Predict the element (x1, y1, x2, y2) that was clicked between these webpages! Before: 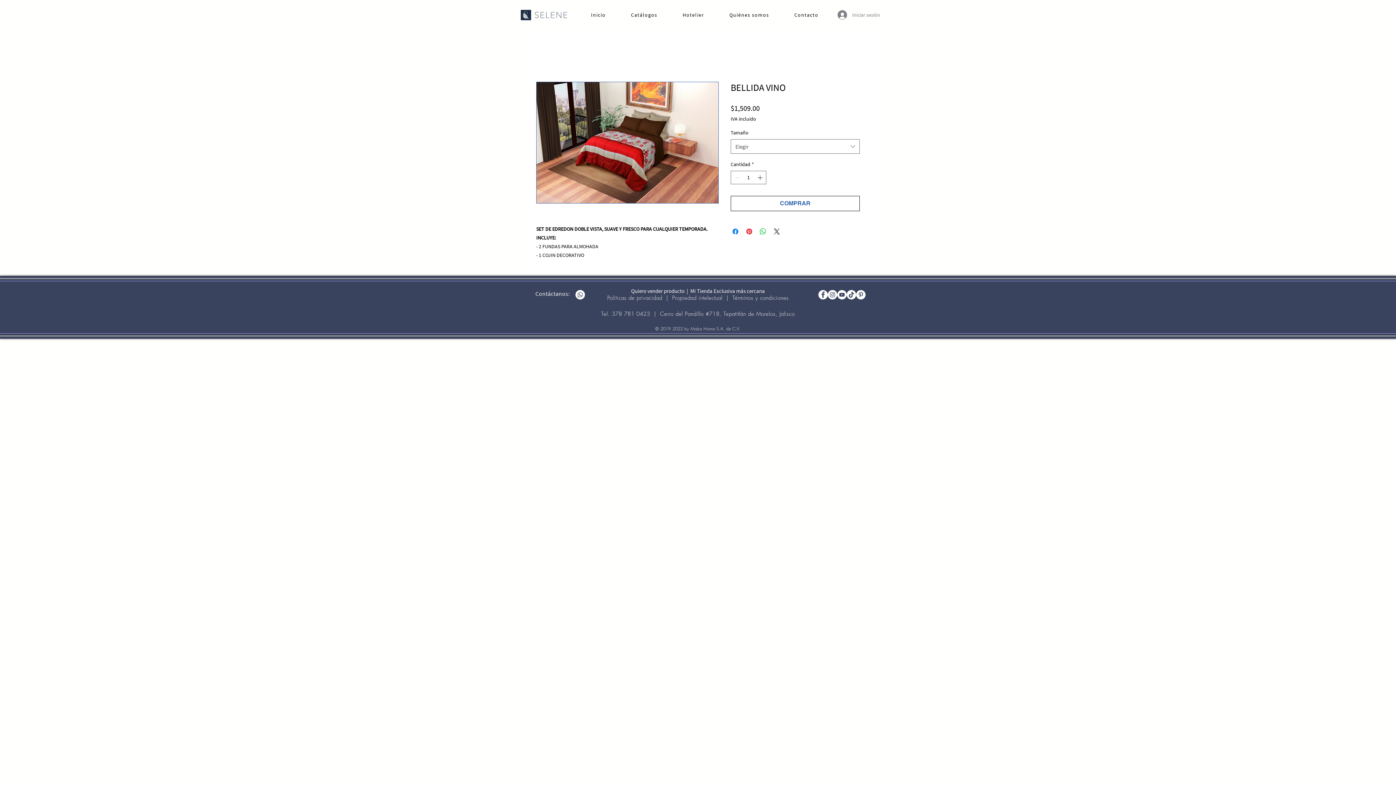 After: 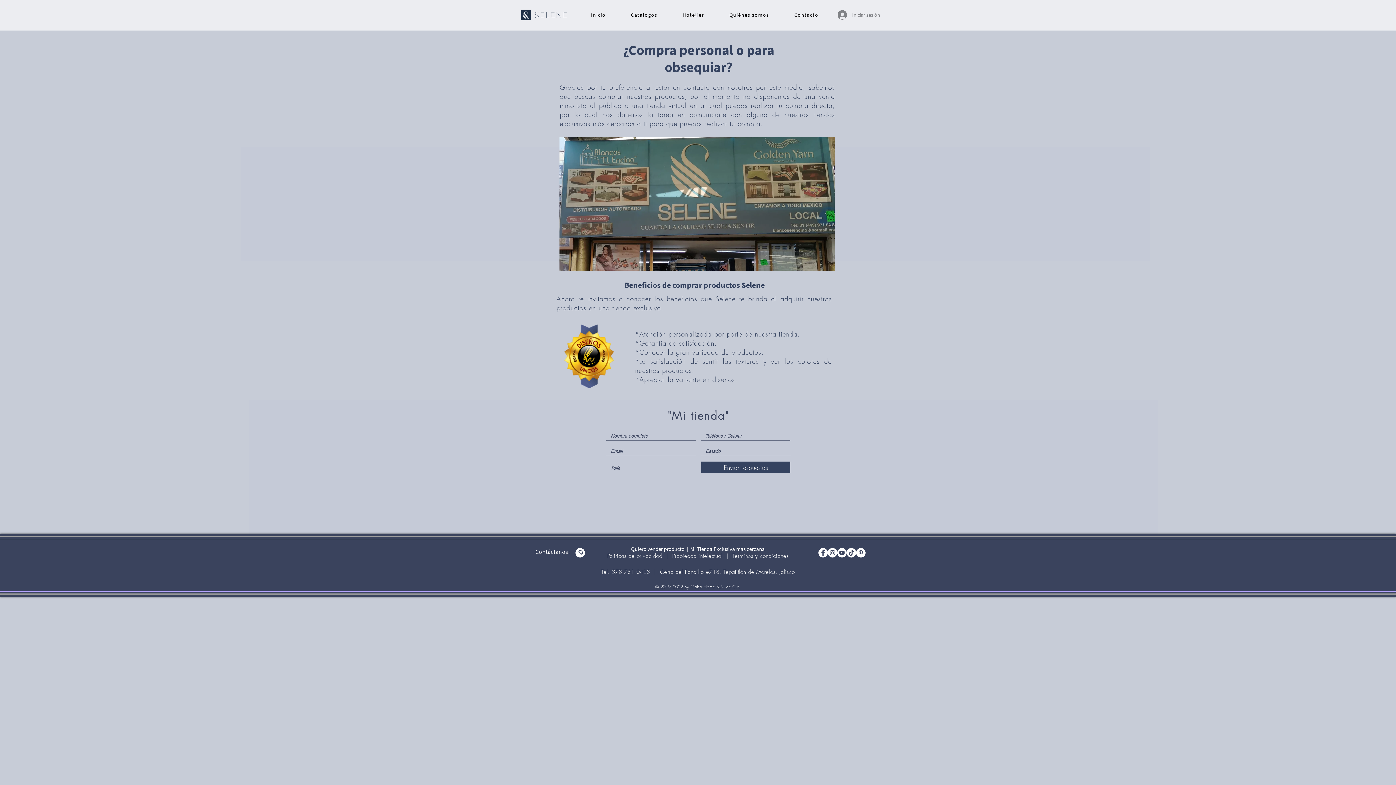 Action: bbox: (690, 287, 765, 294) label: Mi Tienda Exclusiva más cercana